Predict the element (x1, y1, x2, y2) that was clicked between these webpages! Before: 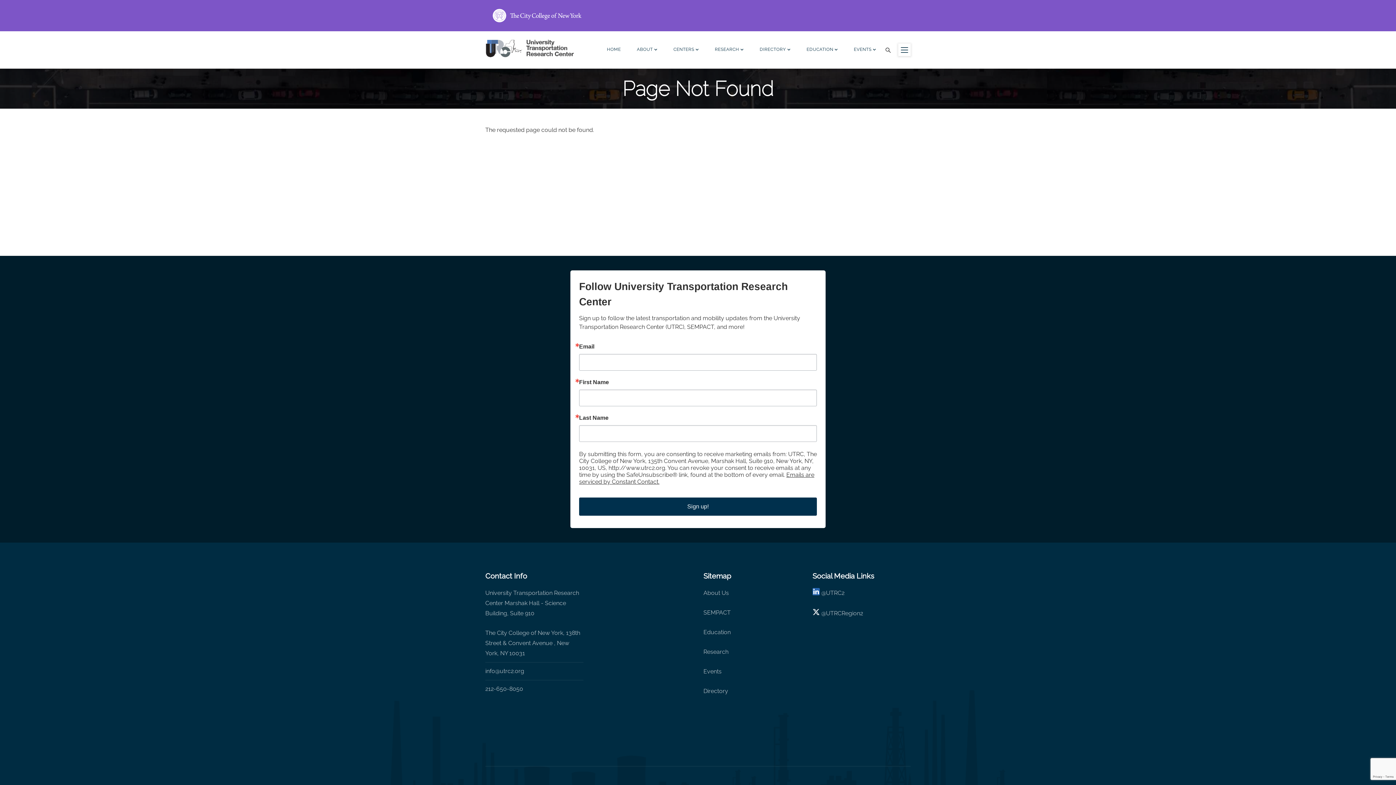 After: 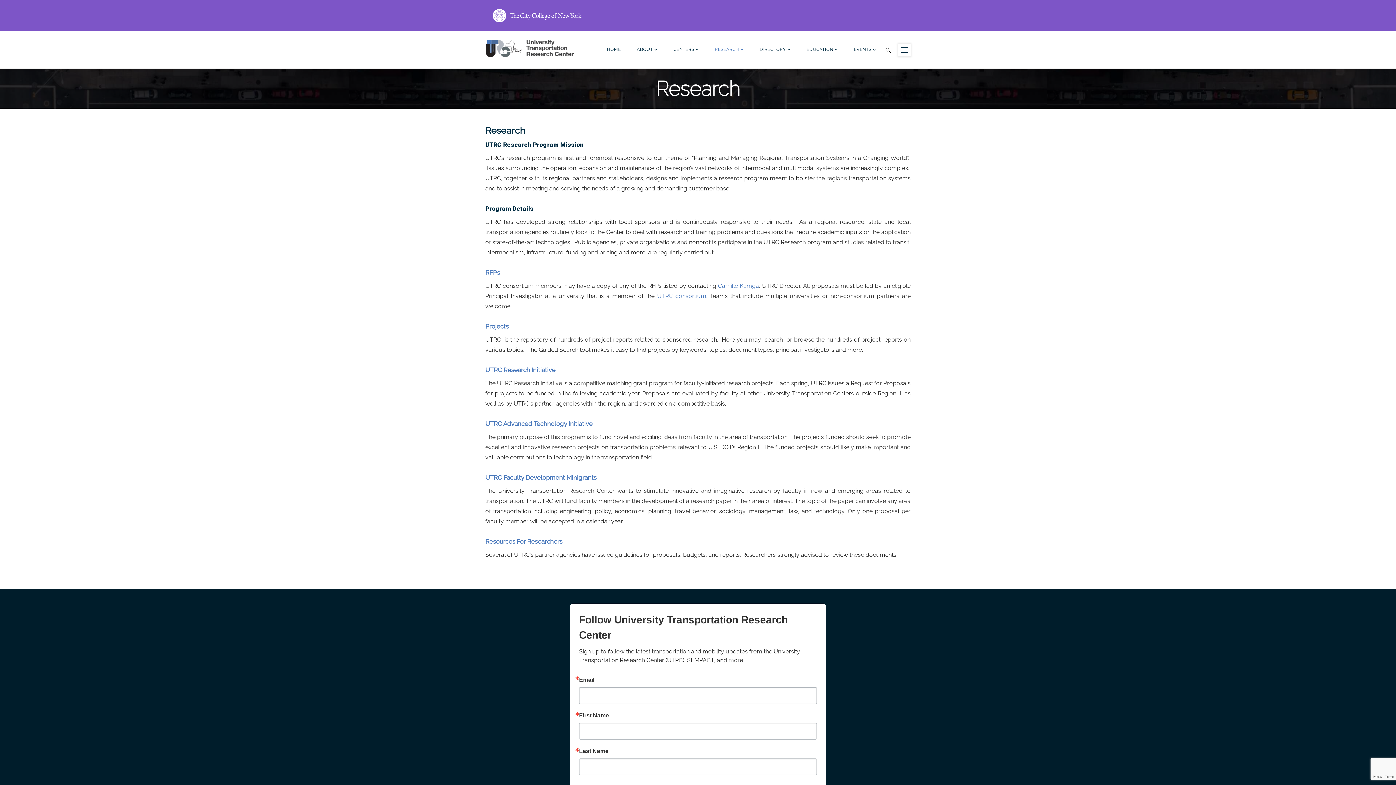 Action: bbox: (703, 648, 728, 655) label: Research